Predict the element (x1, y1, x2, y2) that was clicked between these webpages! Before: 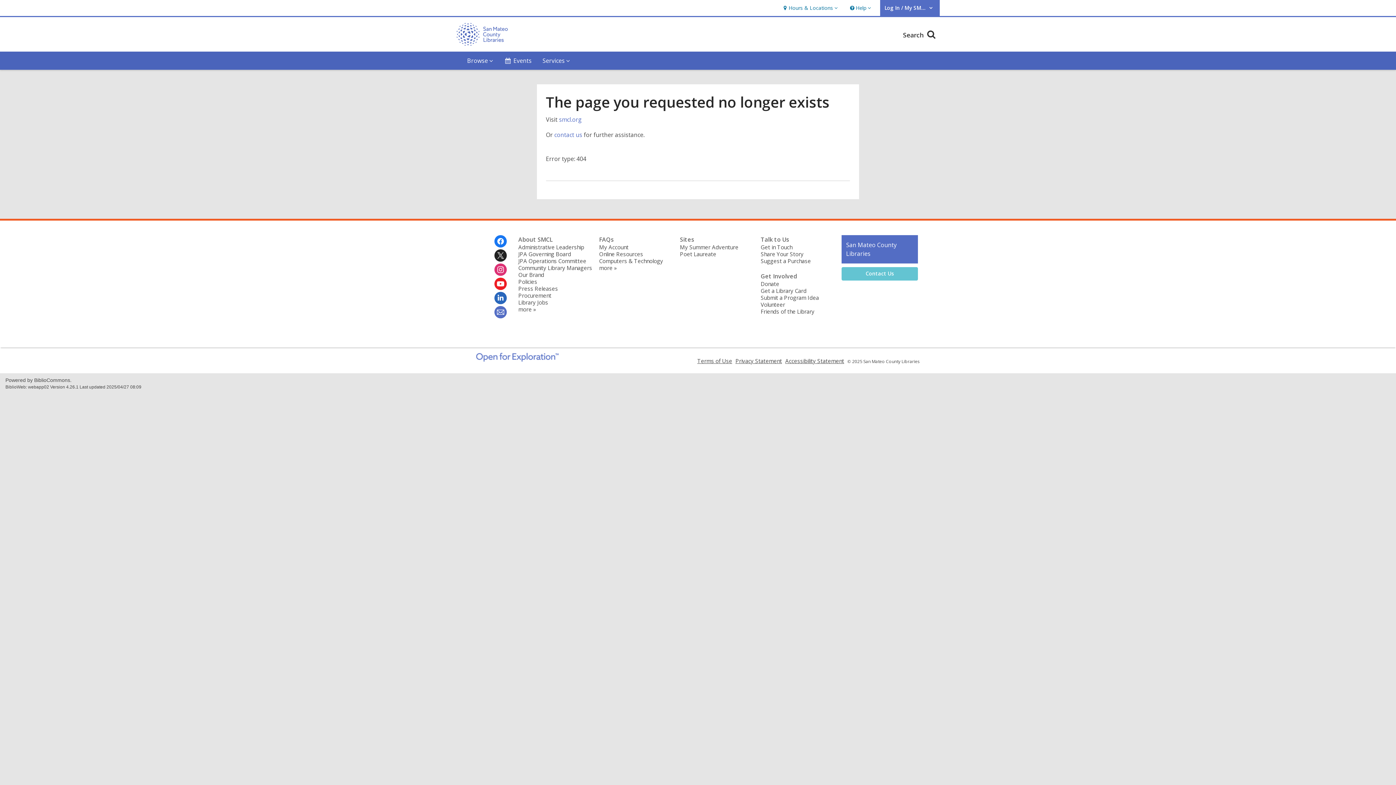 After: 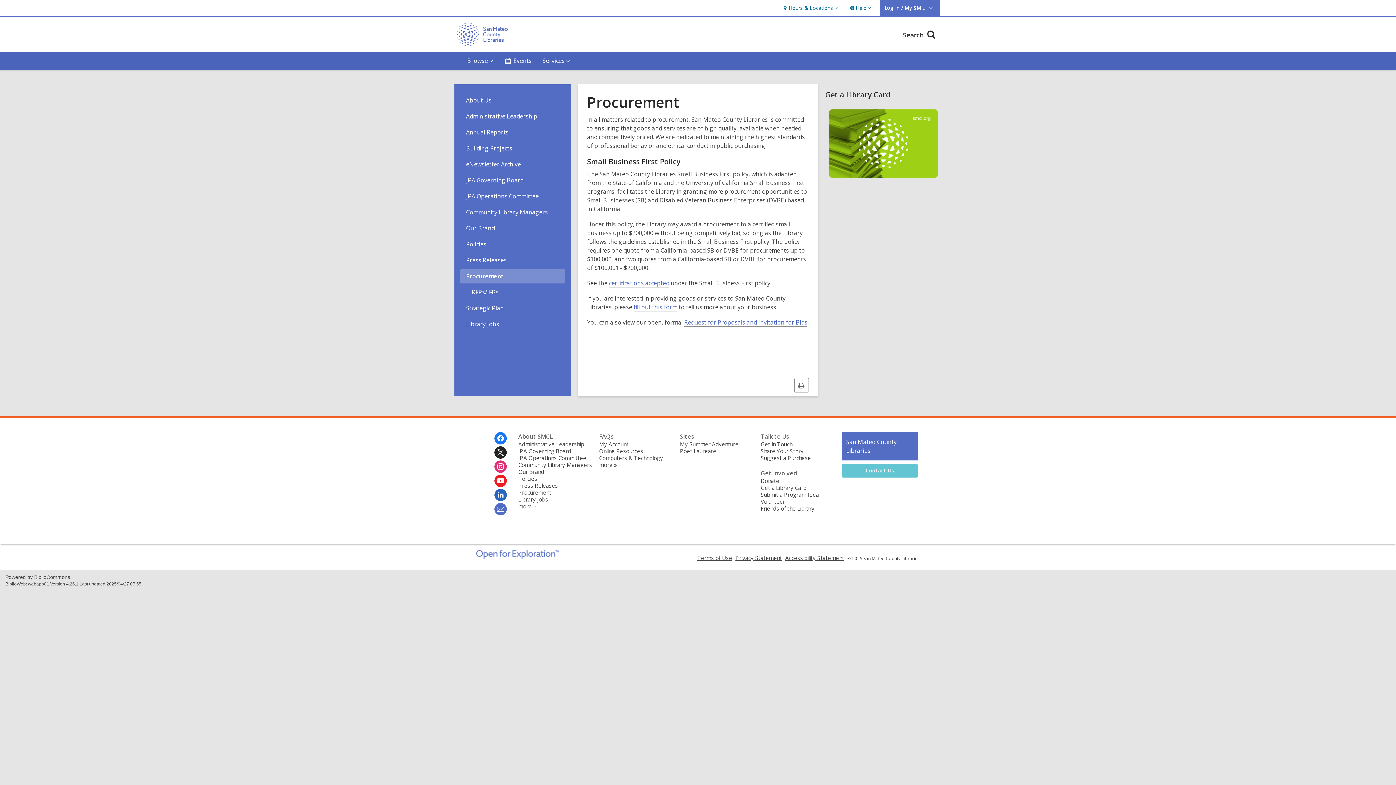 Action: label: Procurement bbox: (518, 291, 551, 299)